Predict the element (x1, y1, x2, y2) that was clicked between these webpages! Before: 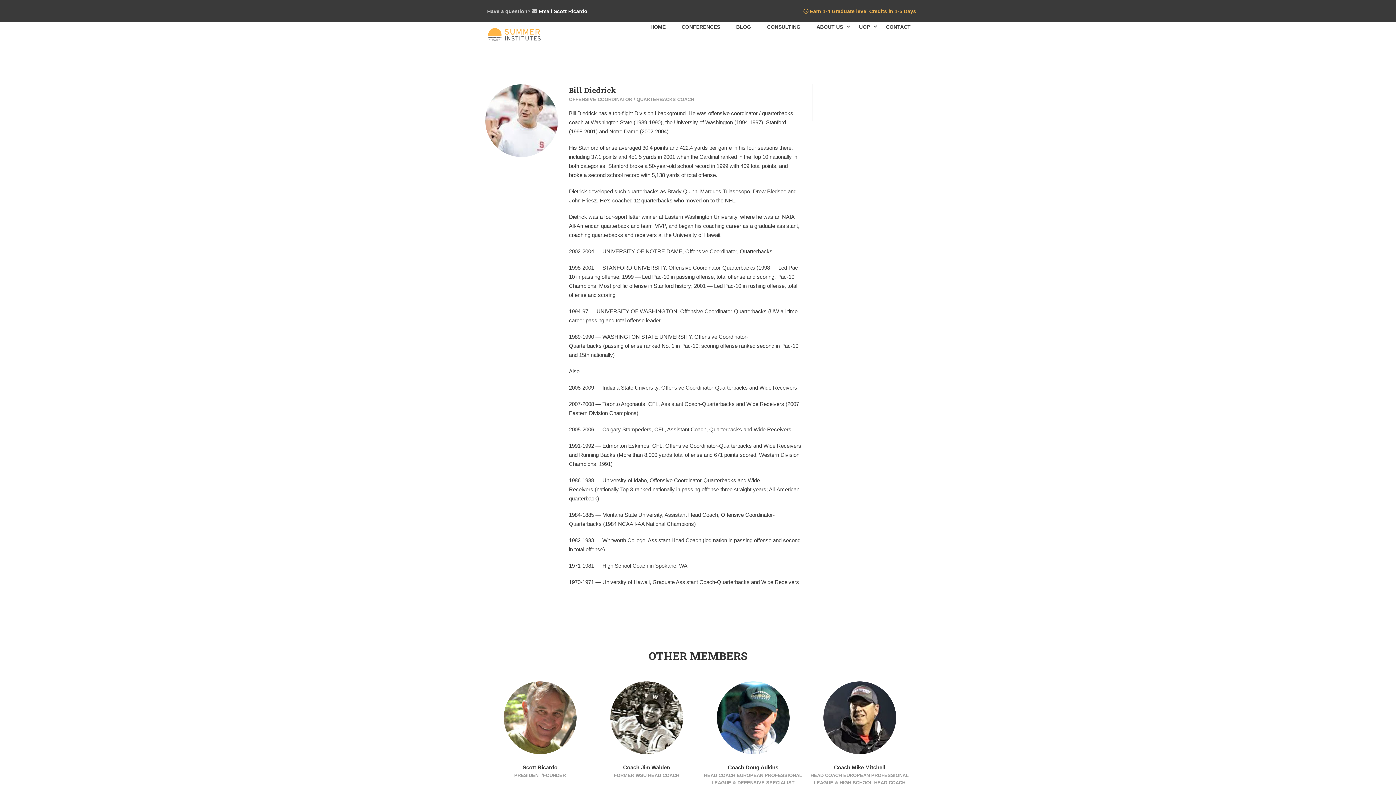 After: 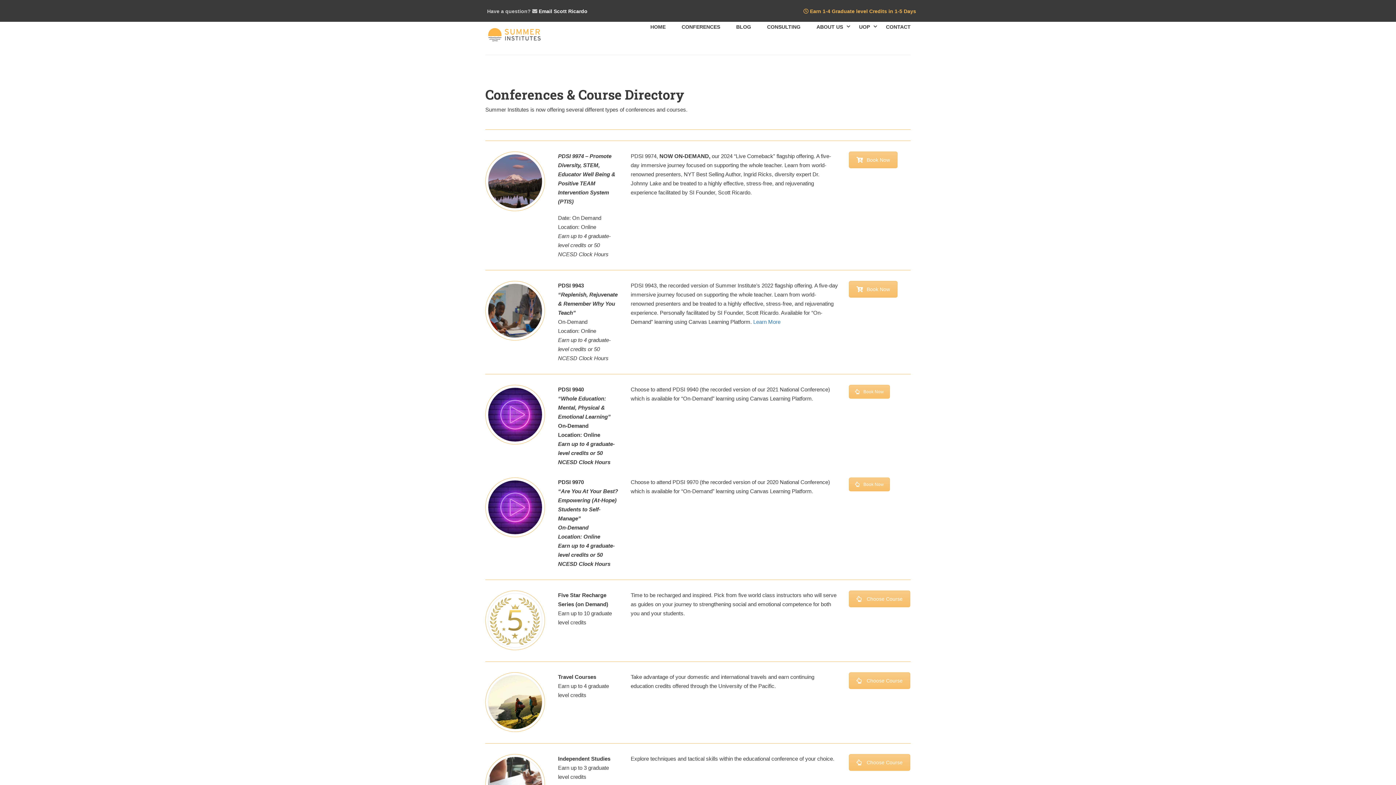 Action: bbox: (674, 19, 727, 41) label: CONFERENCES